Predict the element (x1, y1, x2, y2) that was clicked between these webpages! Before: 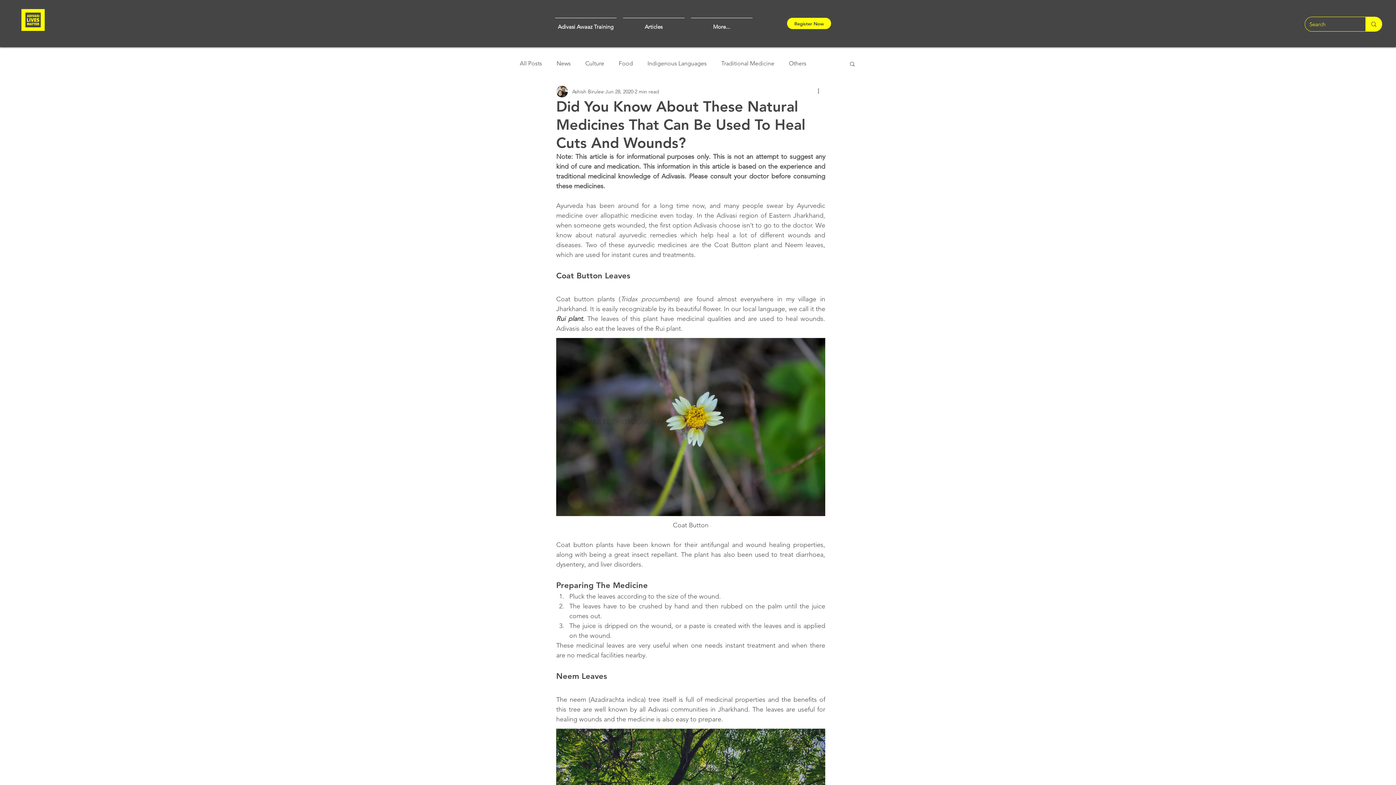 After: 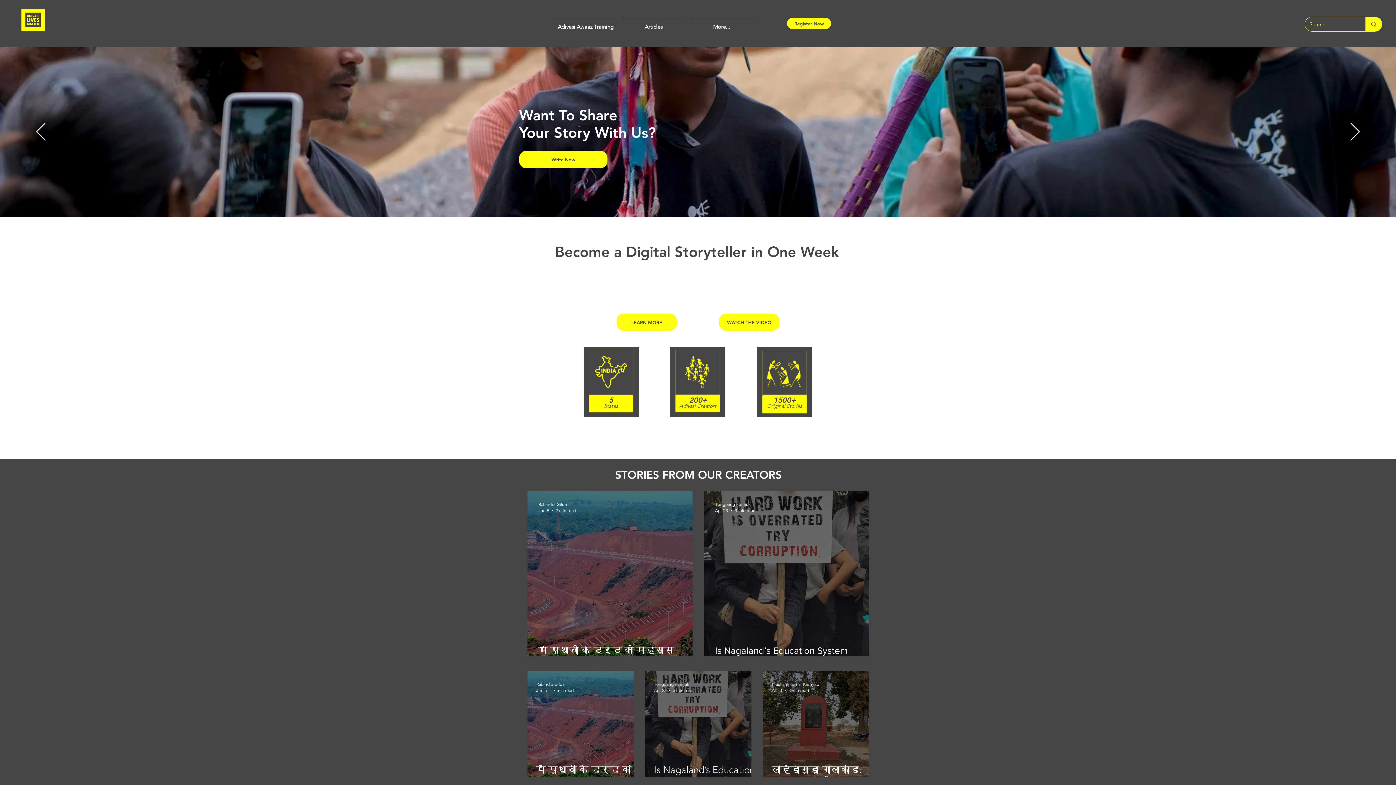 Action: bbox: (21, 9, 44, 30)